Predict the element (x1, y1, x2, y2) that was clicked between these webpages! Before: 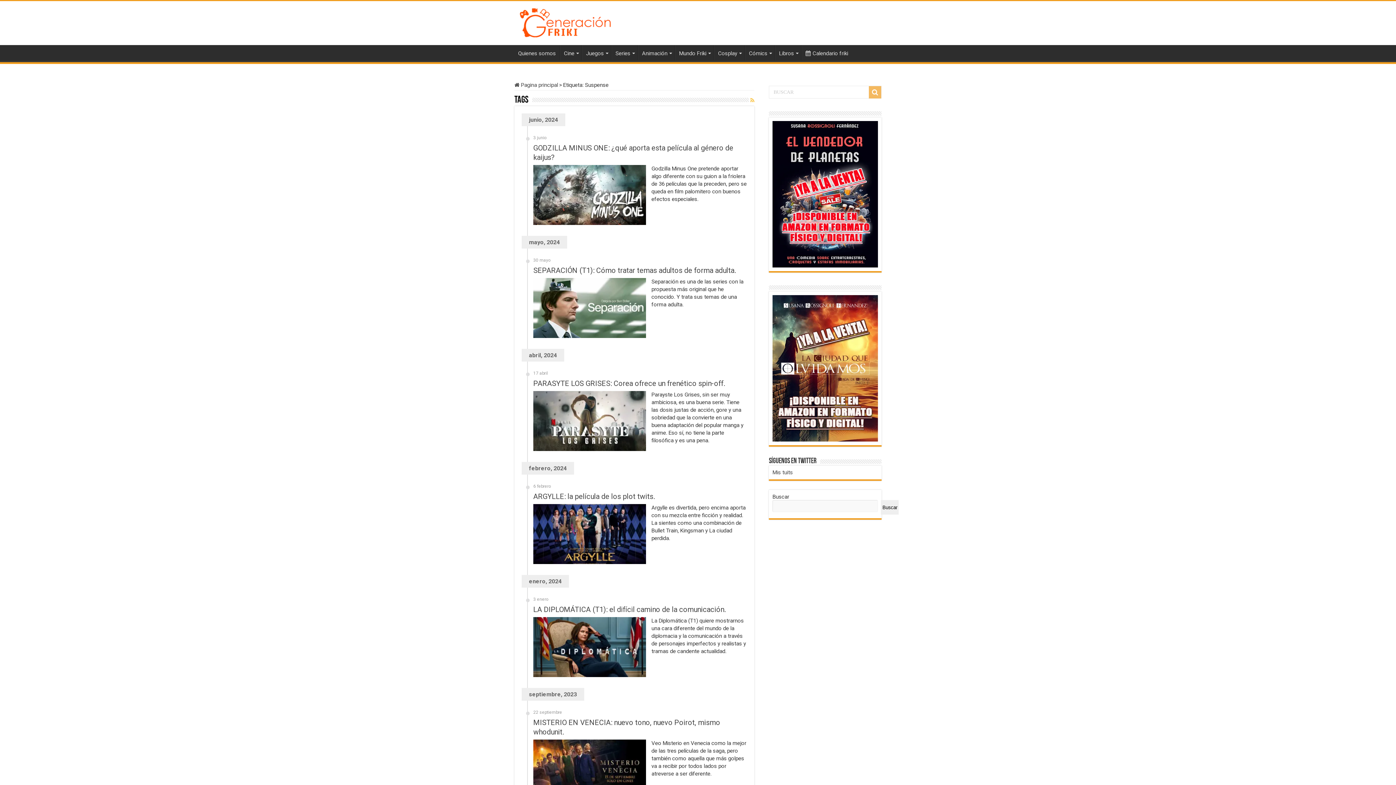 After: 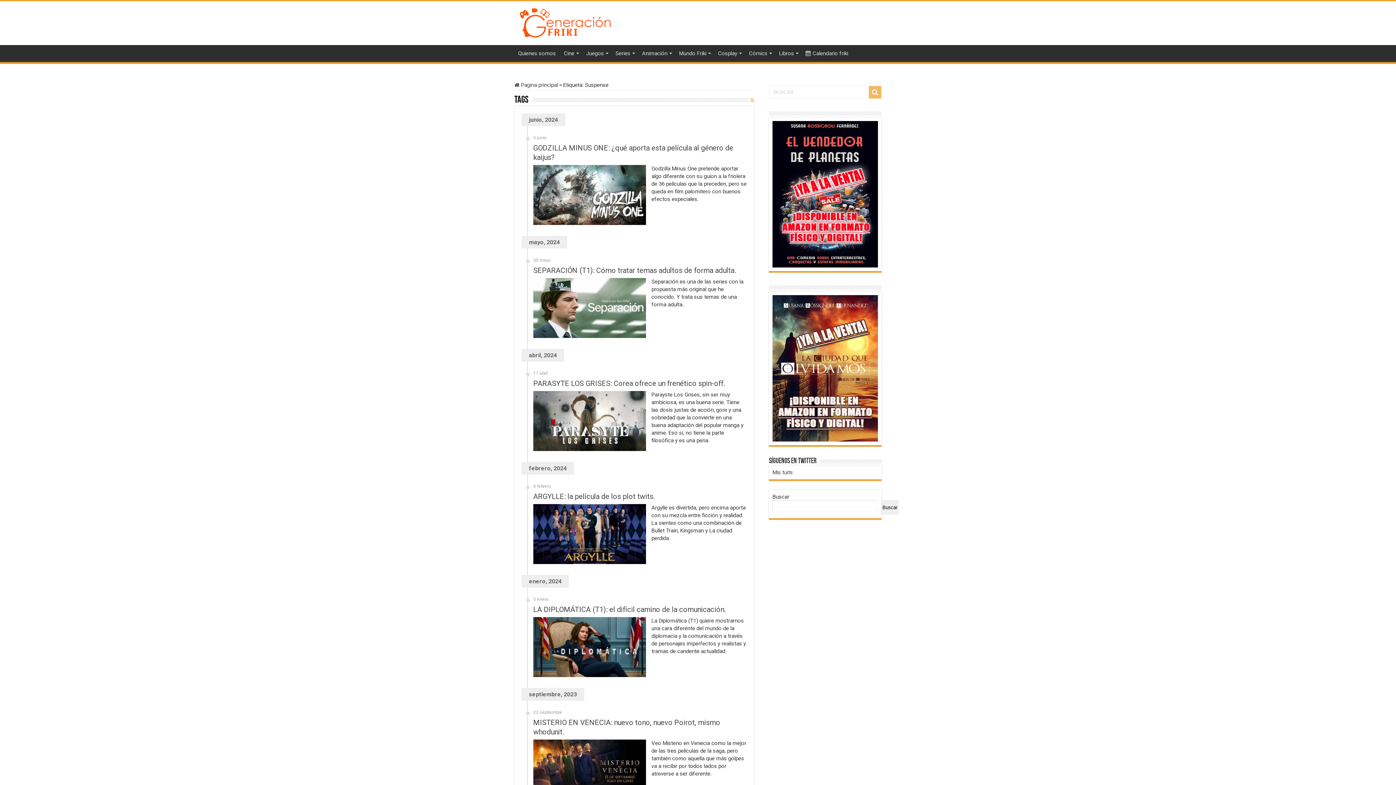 Action: label: Buscar bbox: (881, 500, 899, 514)